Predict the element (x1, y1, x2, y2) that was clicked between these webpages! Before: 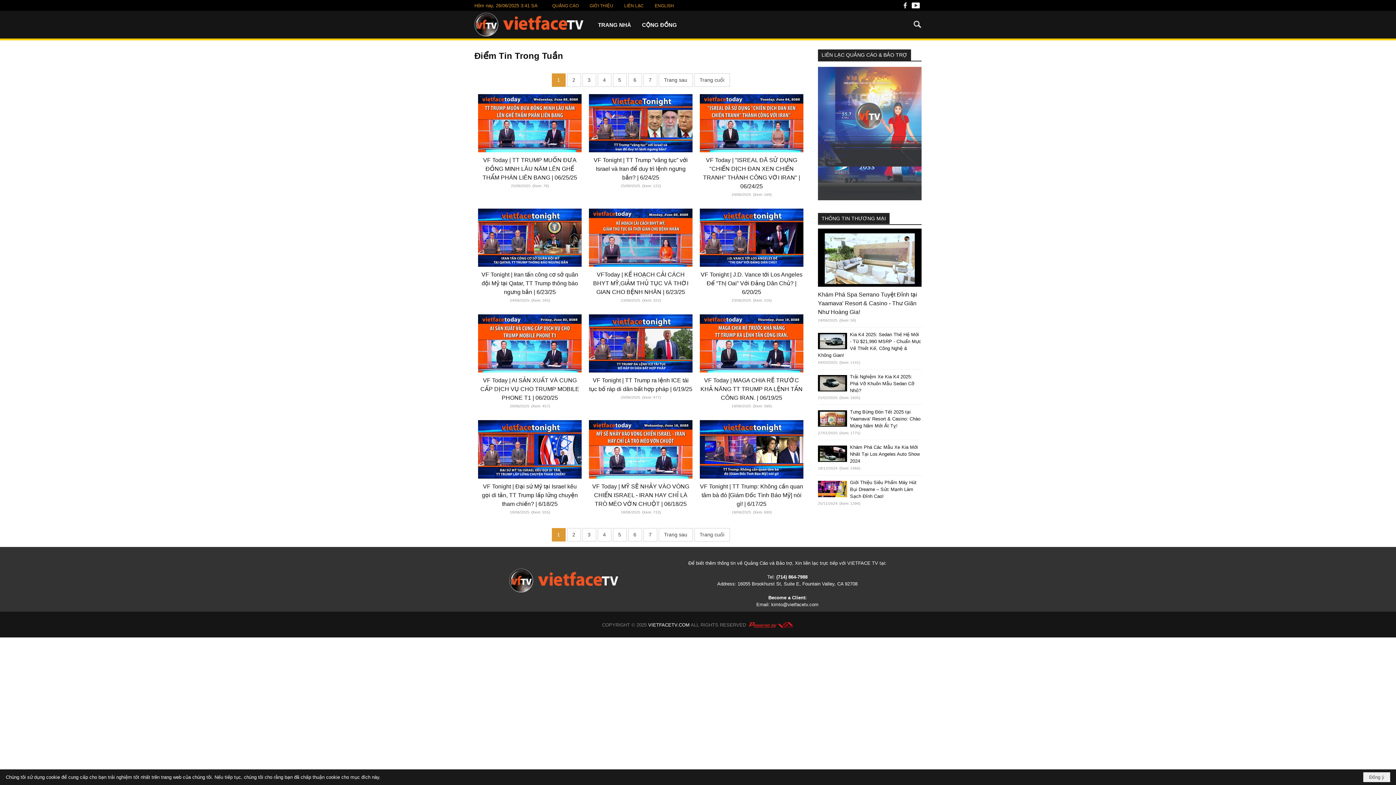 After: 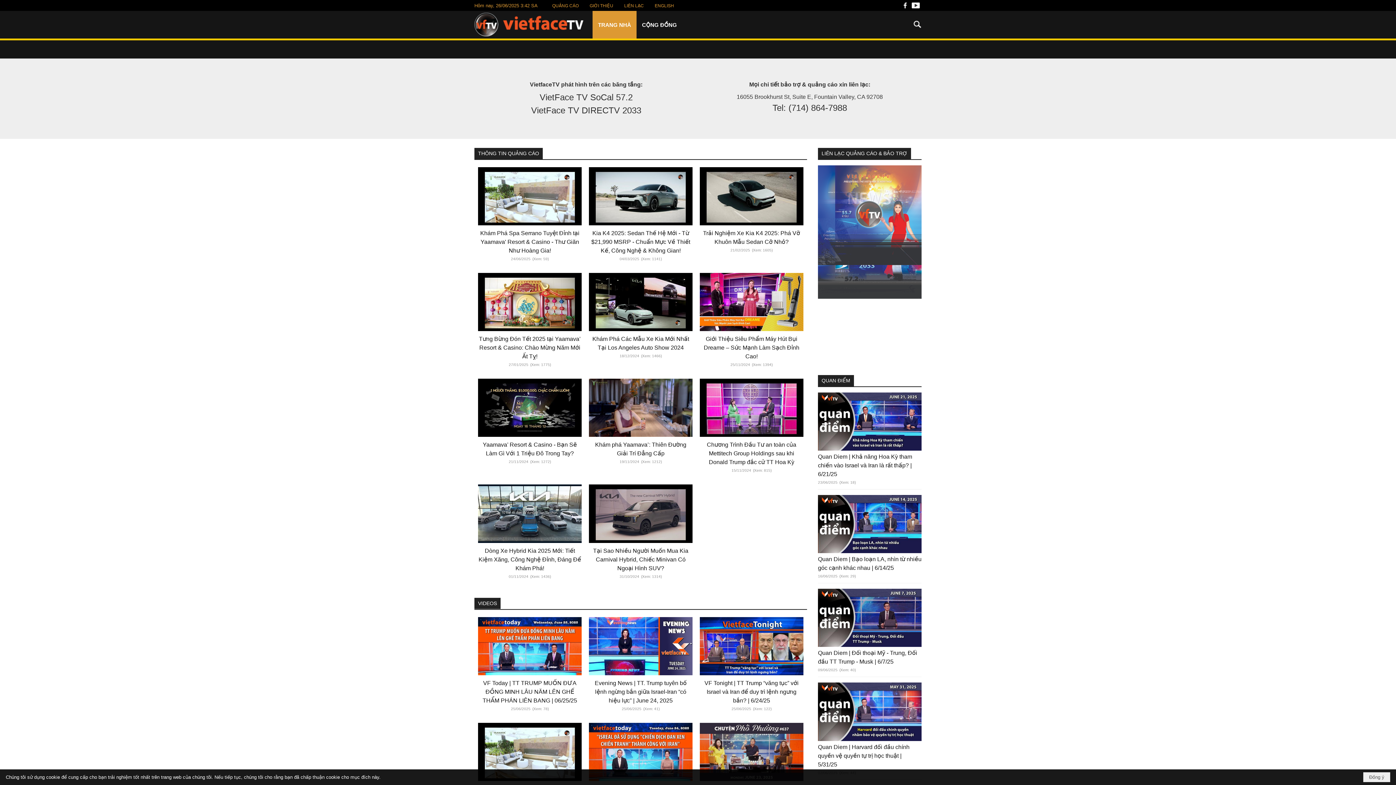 Action: bbox: (478, 568, 649, 592)